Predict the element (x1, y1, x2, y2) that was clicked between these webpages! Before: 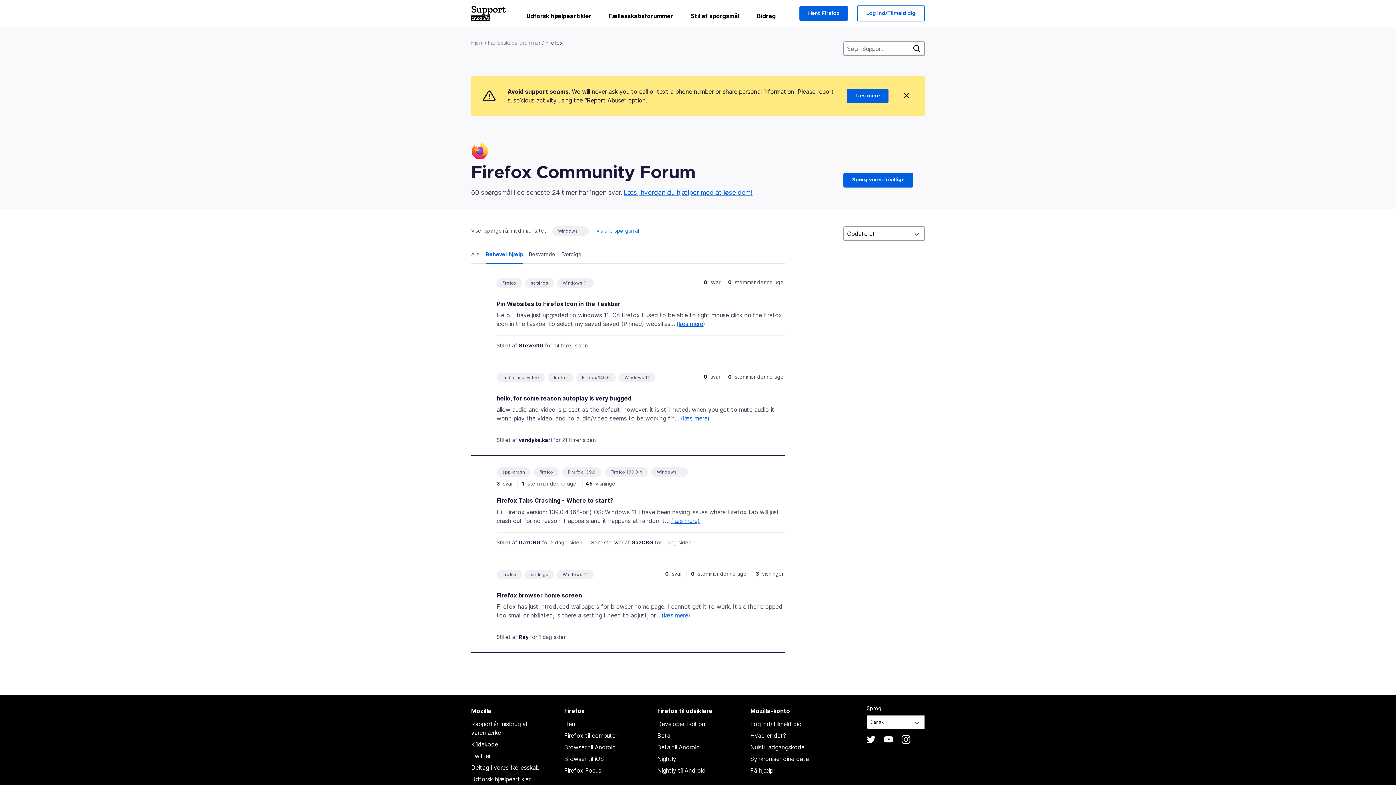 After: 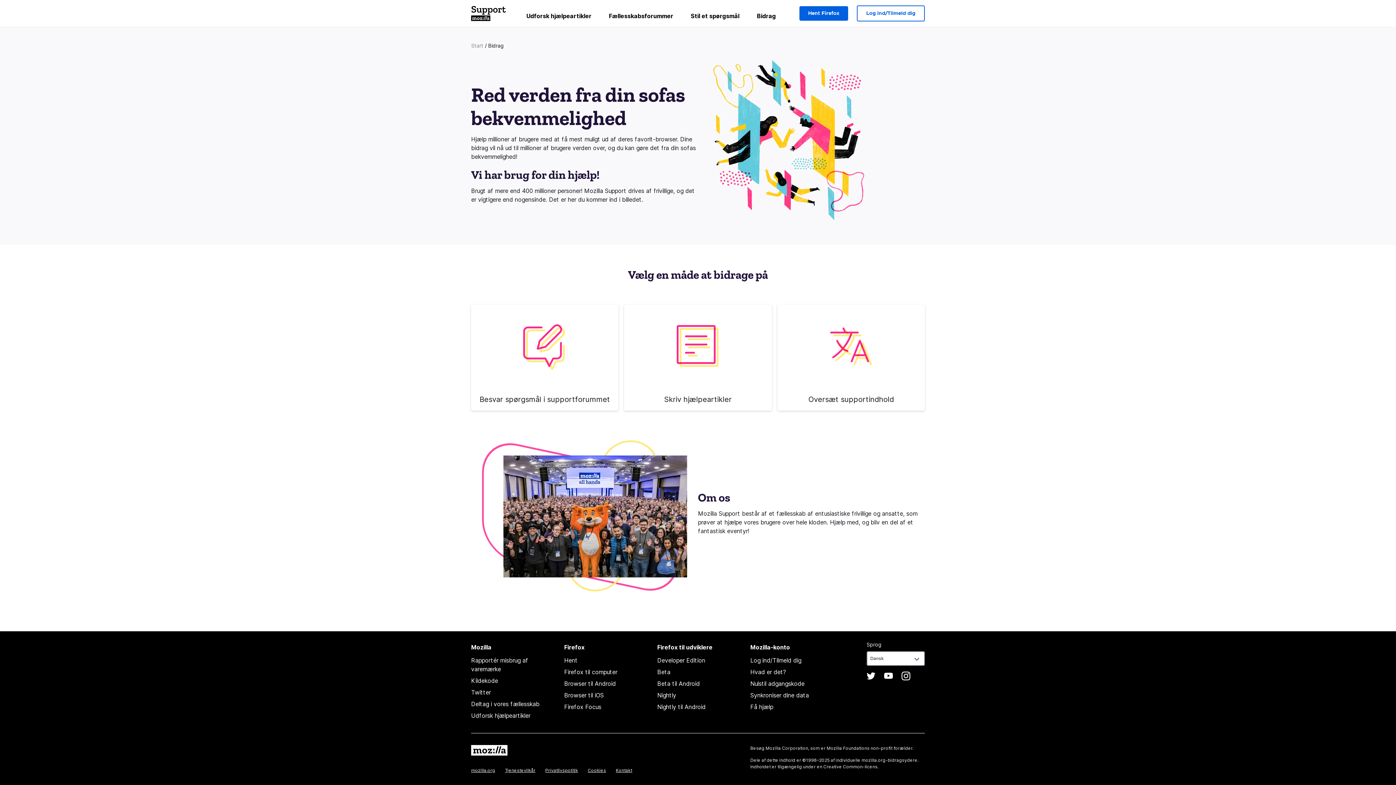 Action: bbox: (748, 8, 784, 26) label: Bidrag